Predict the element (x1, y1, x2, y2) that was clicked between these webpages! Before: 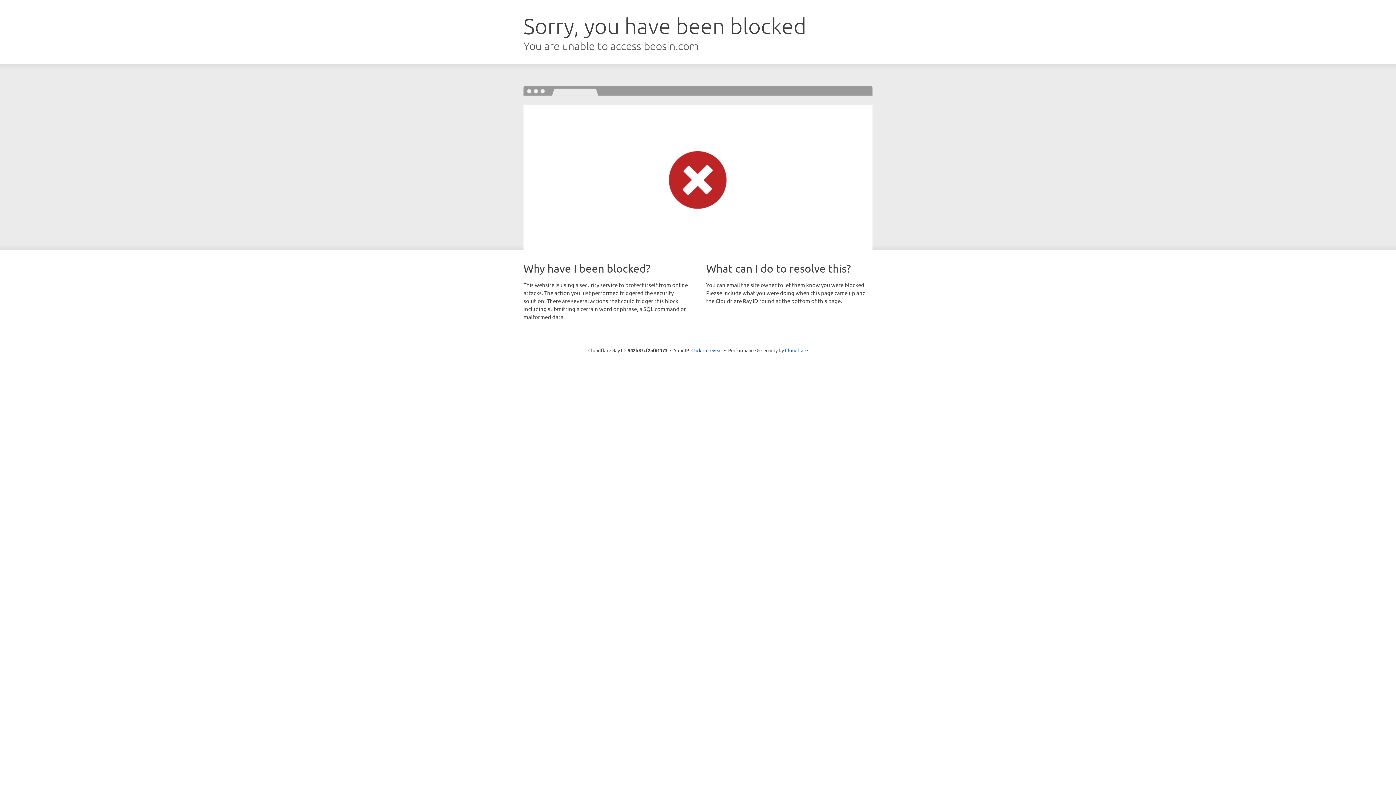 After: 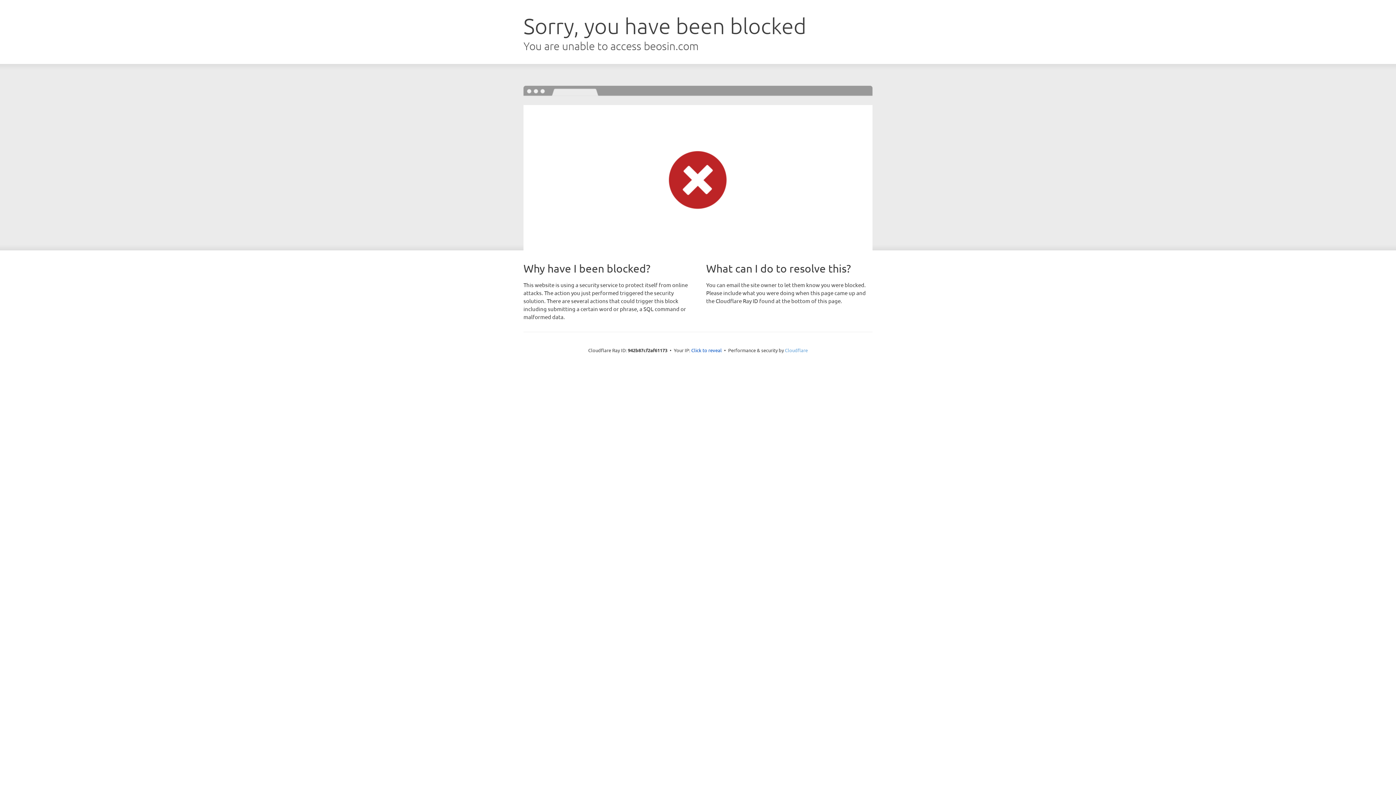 Action: bbox: (785, 347, 808, 353) label: Cloudflare